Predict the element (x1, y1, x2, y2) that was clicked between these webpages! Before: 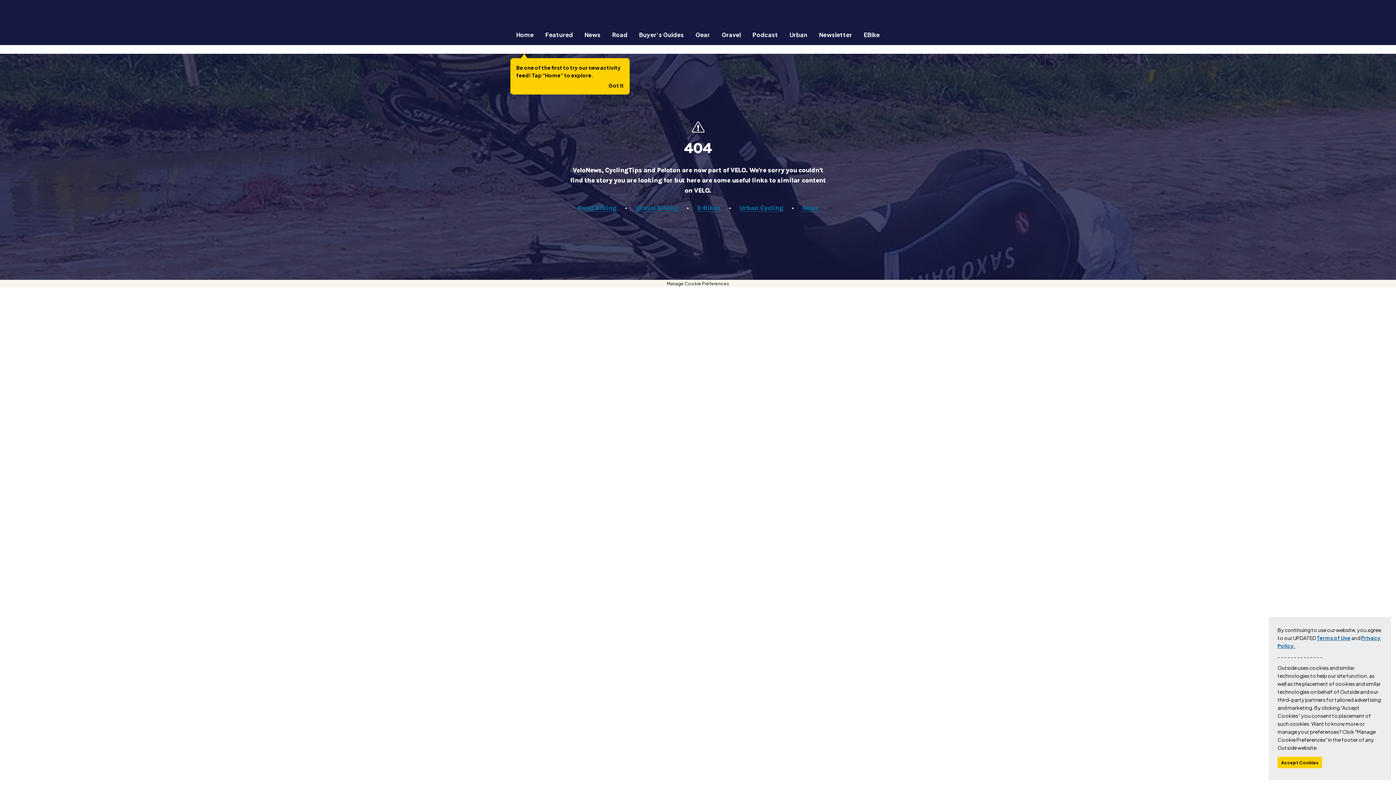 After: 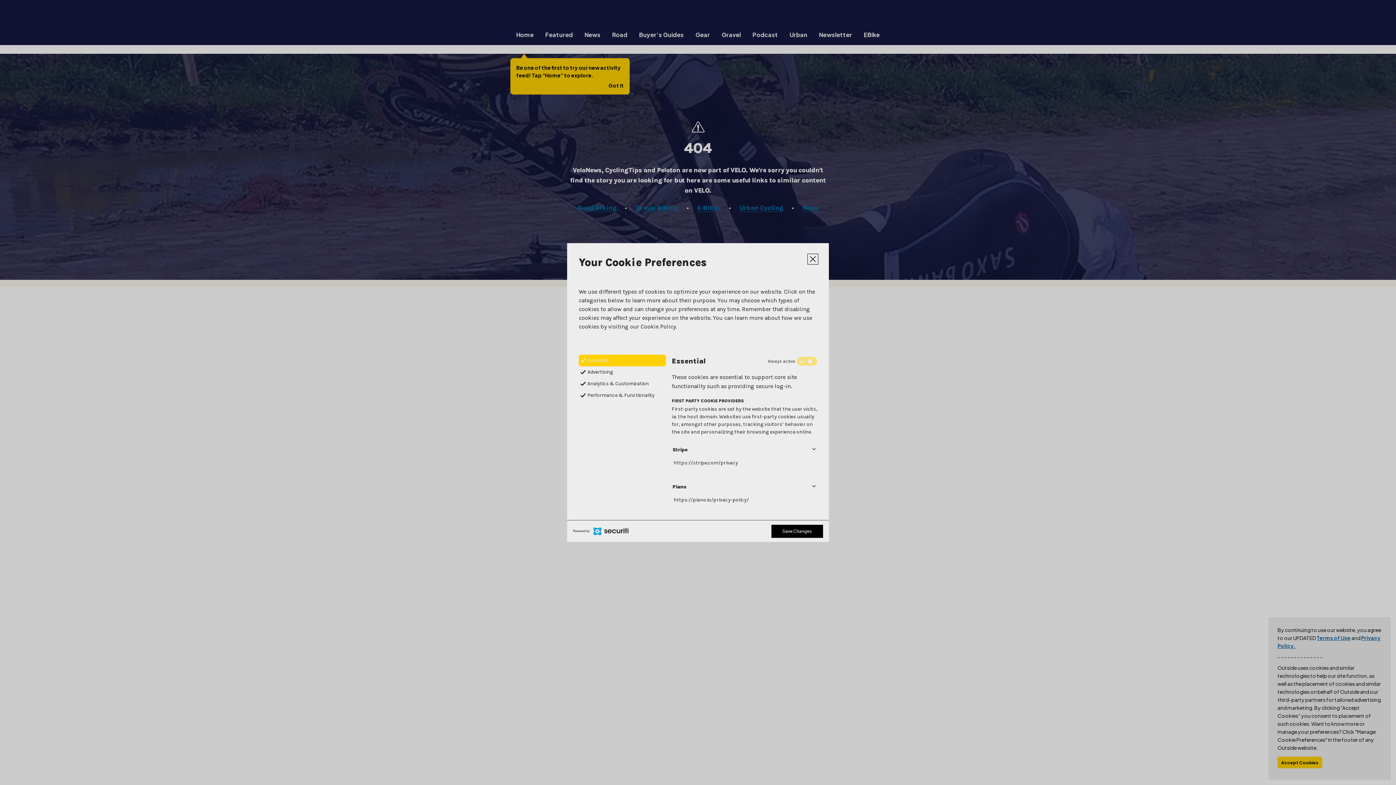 Action: label: Manage Cookie Preferences bbox: (666, 281, 729, 286)